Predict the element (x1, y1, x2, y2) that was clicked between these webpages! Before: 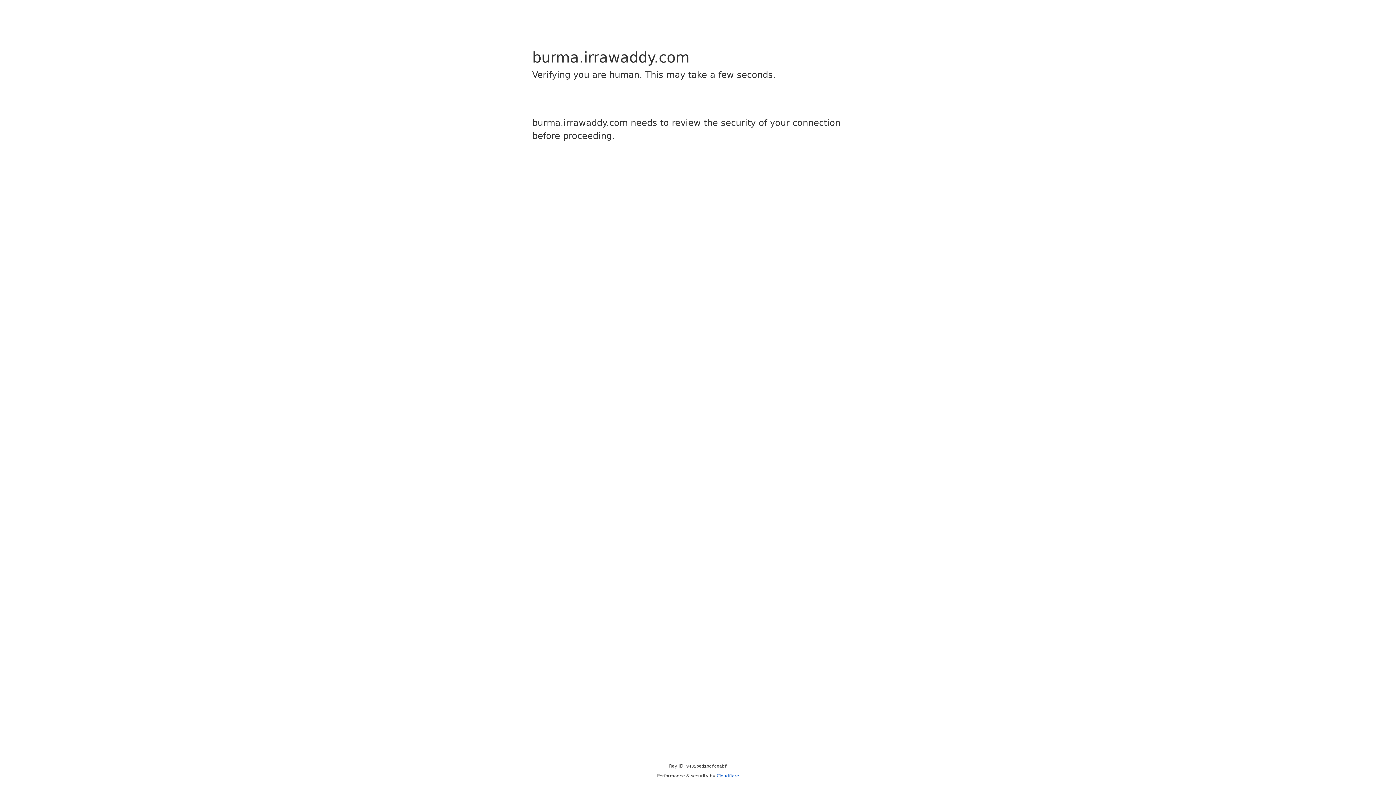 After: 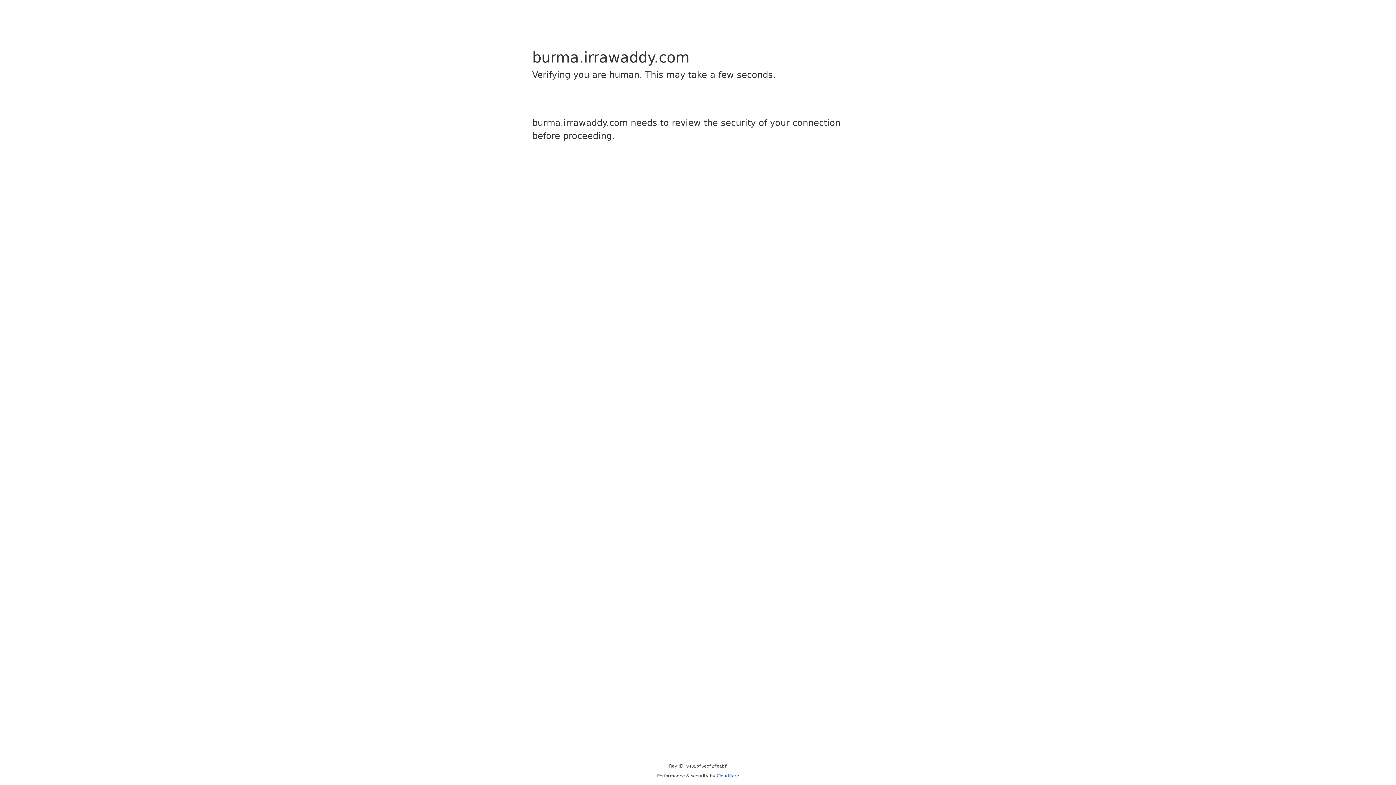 Action: label: Cloudflare bbox: (716, 773, 739, 778)